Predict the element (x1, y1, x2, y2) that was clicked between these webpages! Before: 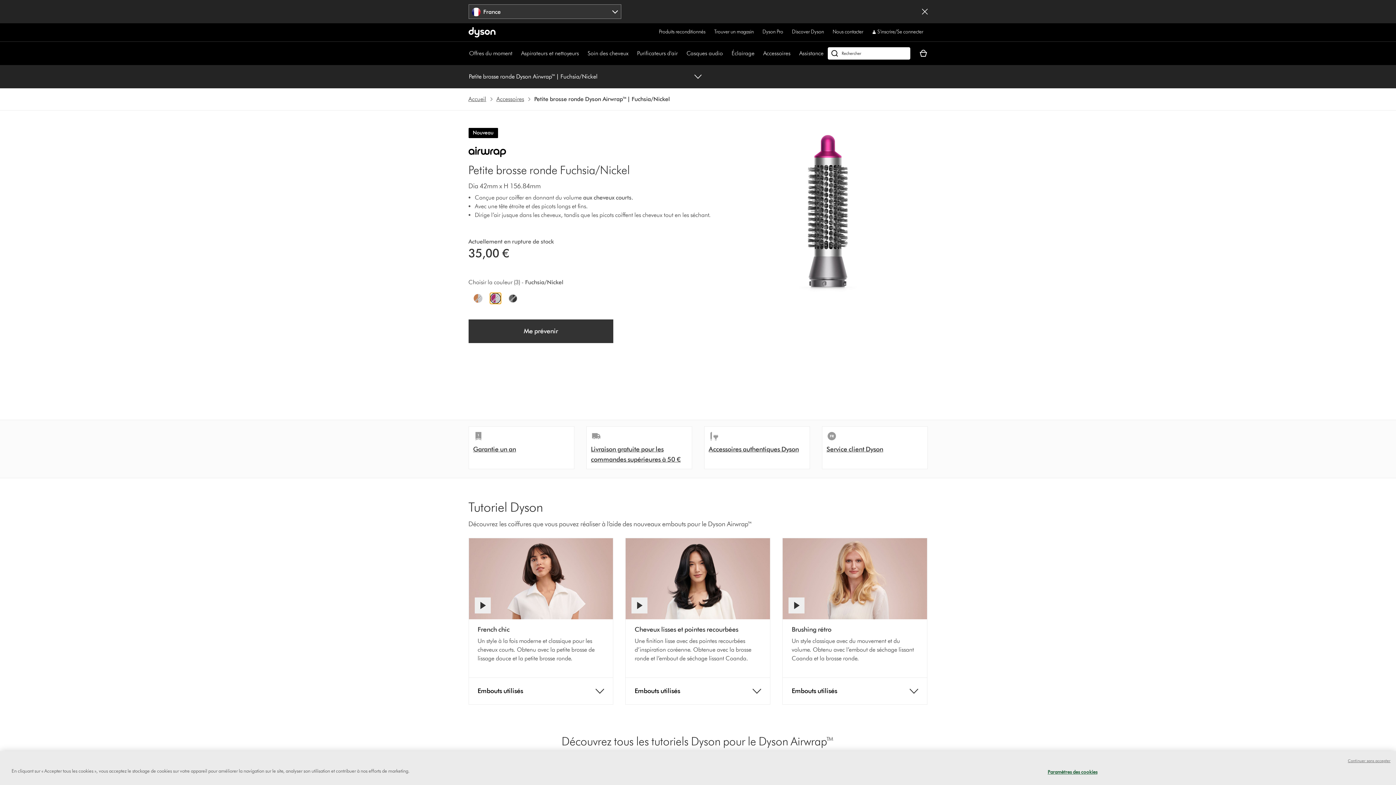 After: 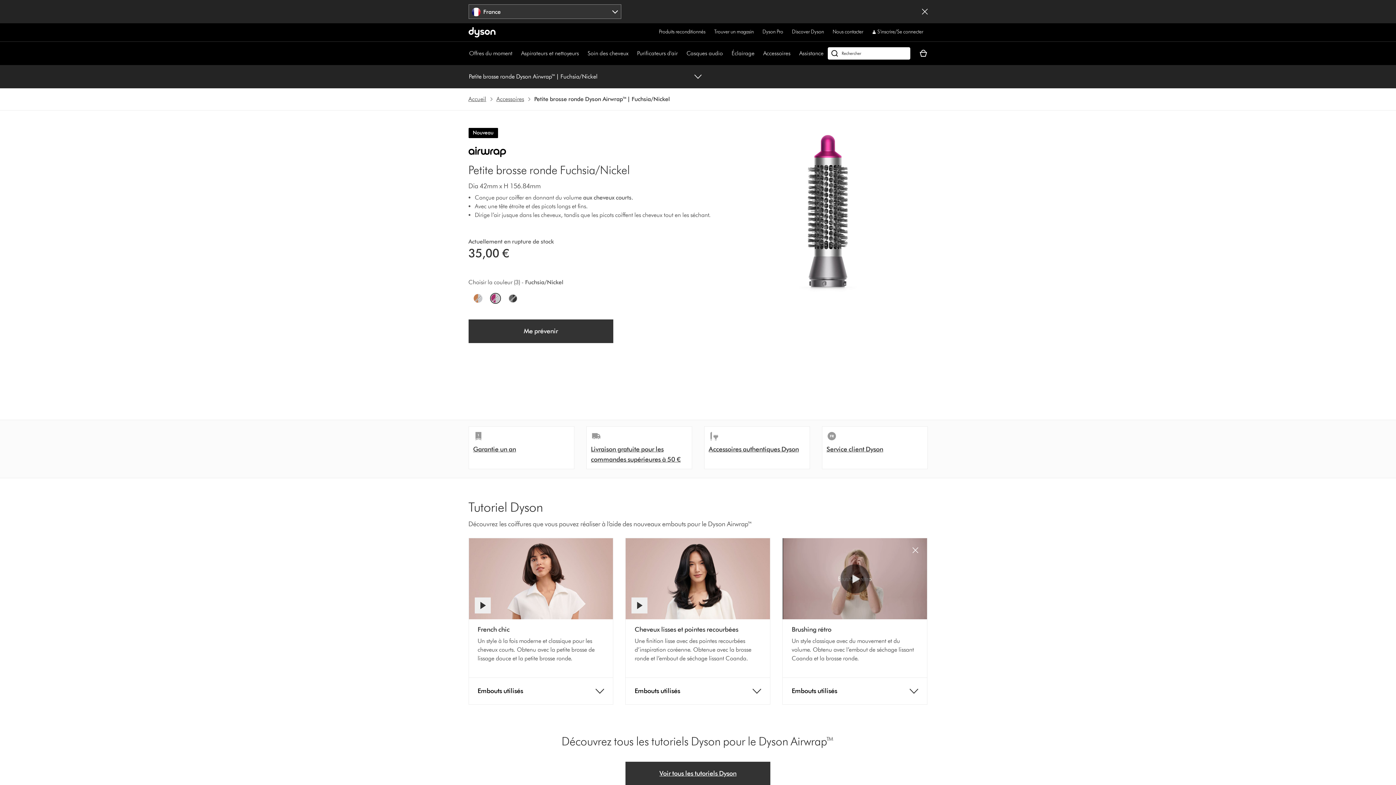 Action: bbox: (788, 597, 804, 613) label: Visionner 